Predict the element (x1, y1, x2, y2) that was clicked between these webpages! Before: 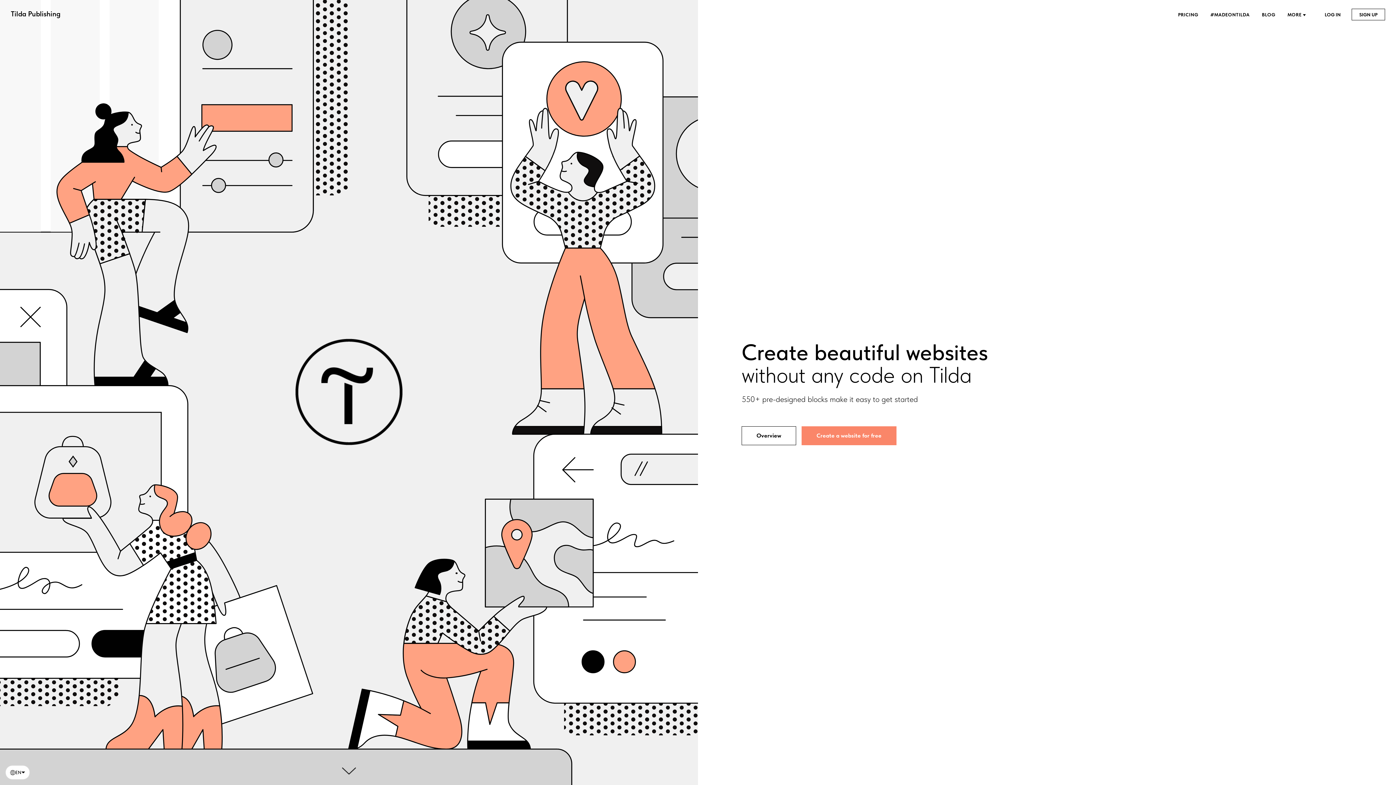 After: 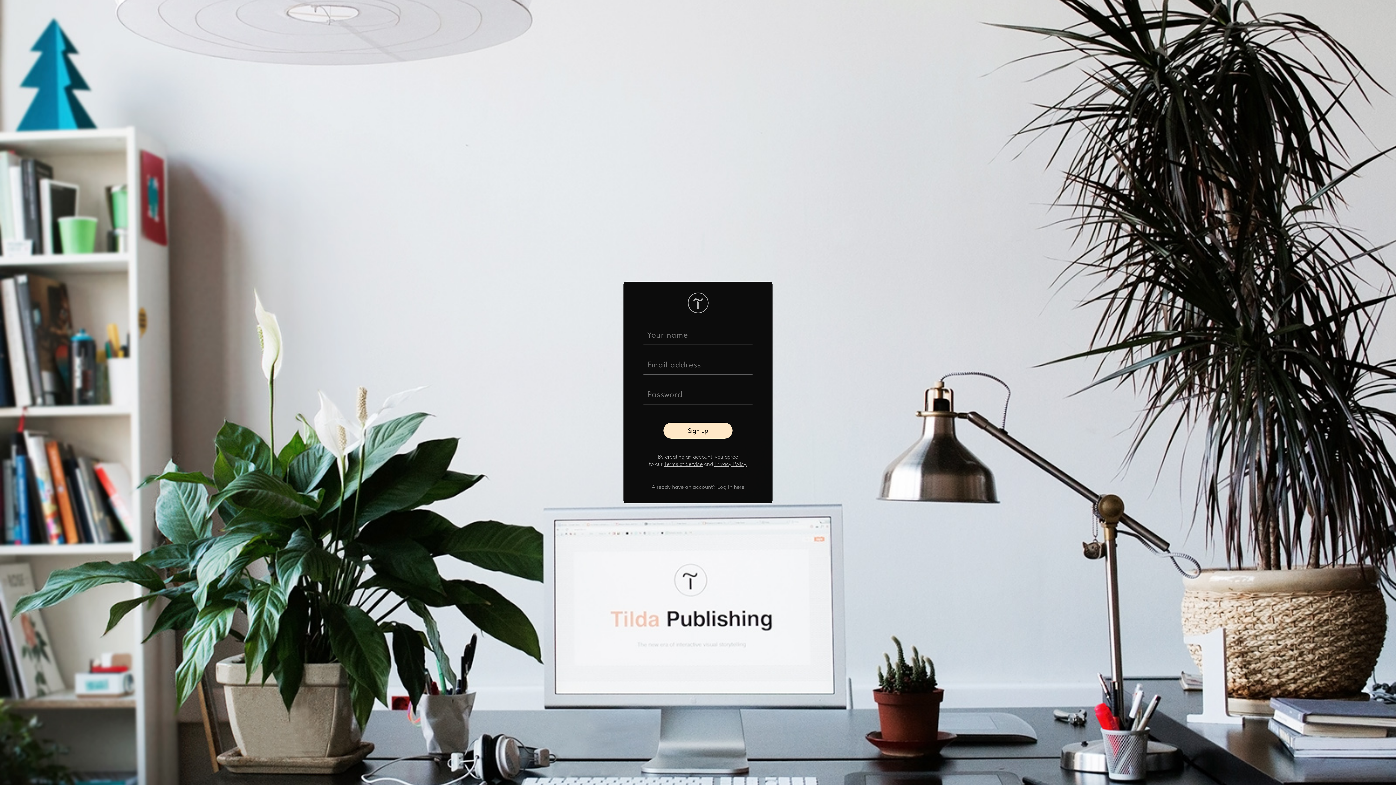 Action: bbox: (1352, 8, 1385, 20) label: SIGN UP